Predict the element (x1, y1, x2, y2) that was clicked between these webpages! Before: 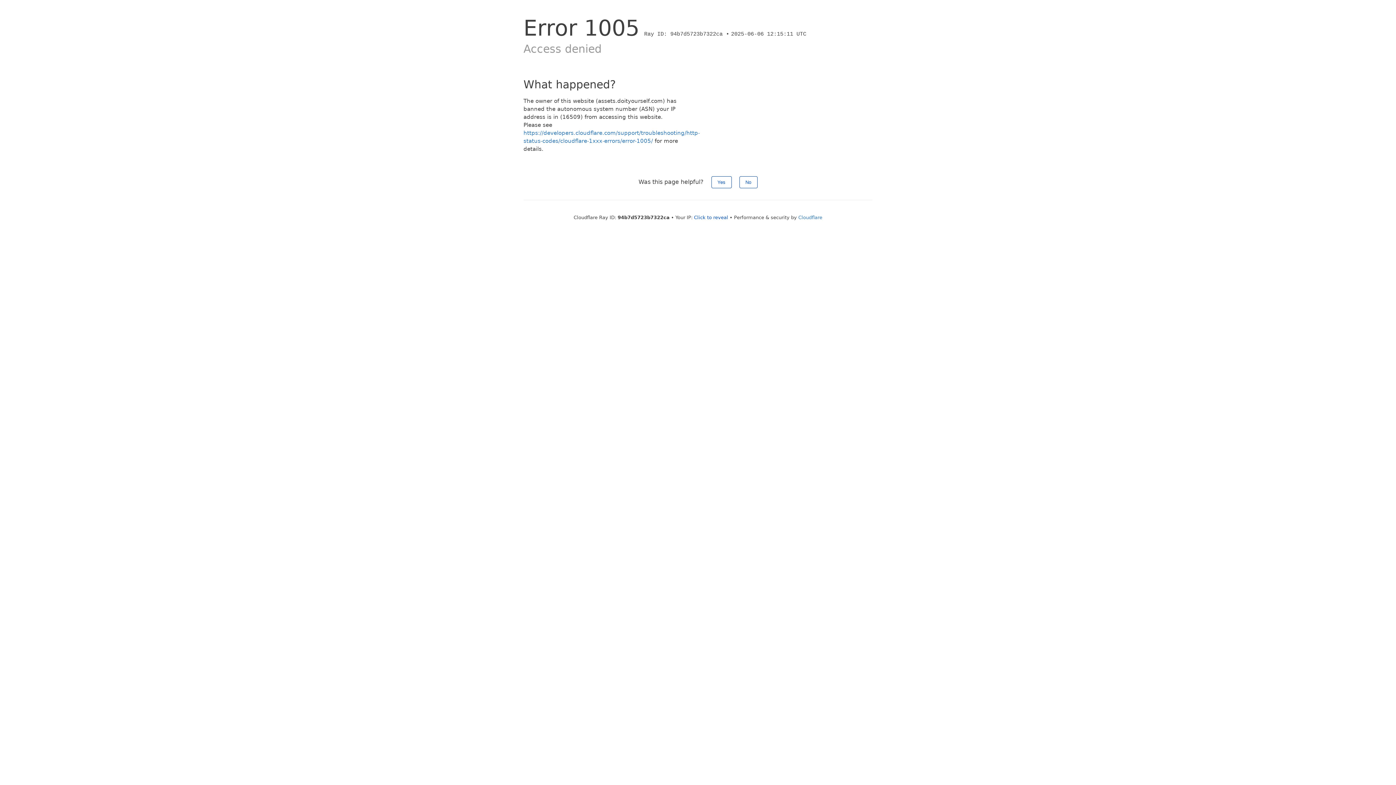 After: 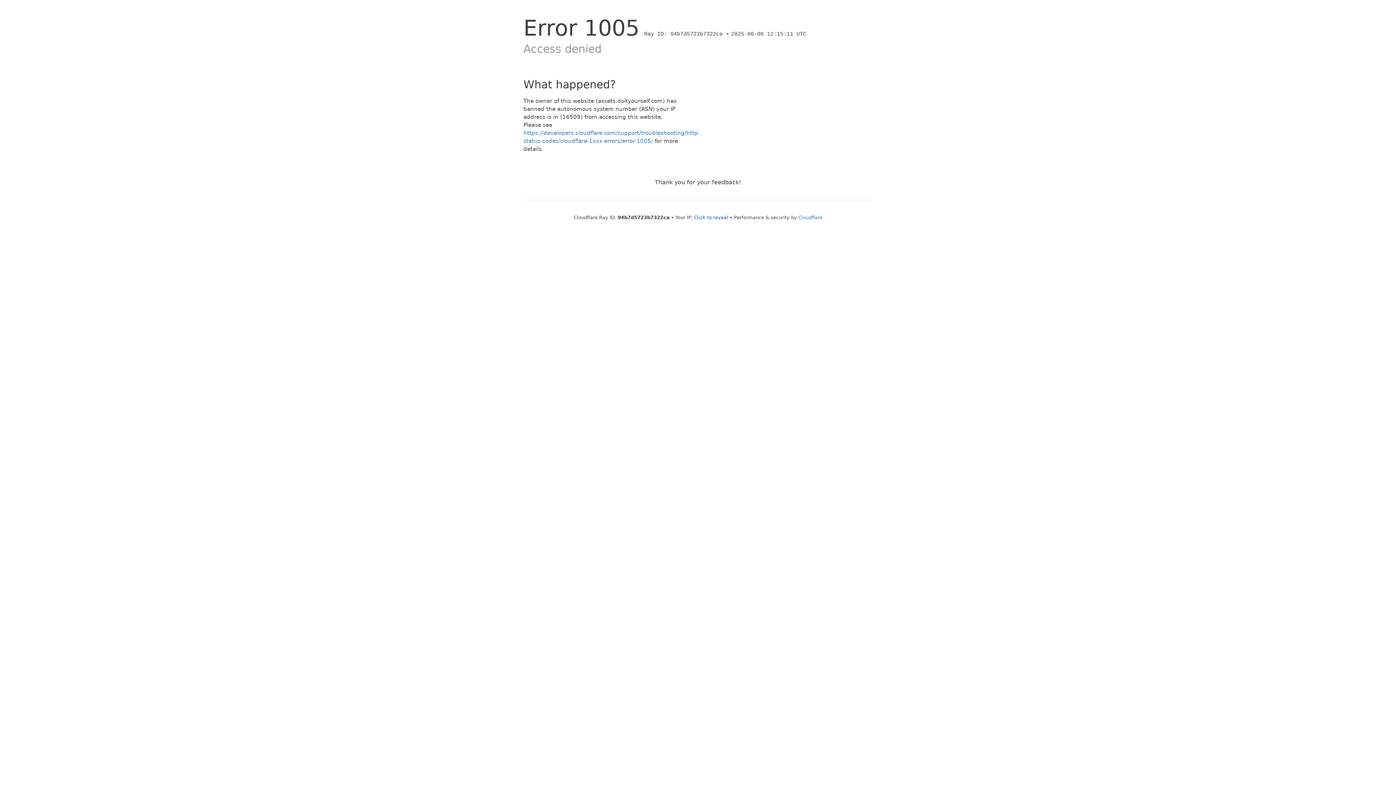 Action: label: Yes bbox: (711, 176, 731, 188)